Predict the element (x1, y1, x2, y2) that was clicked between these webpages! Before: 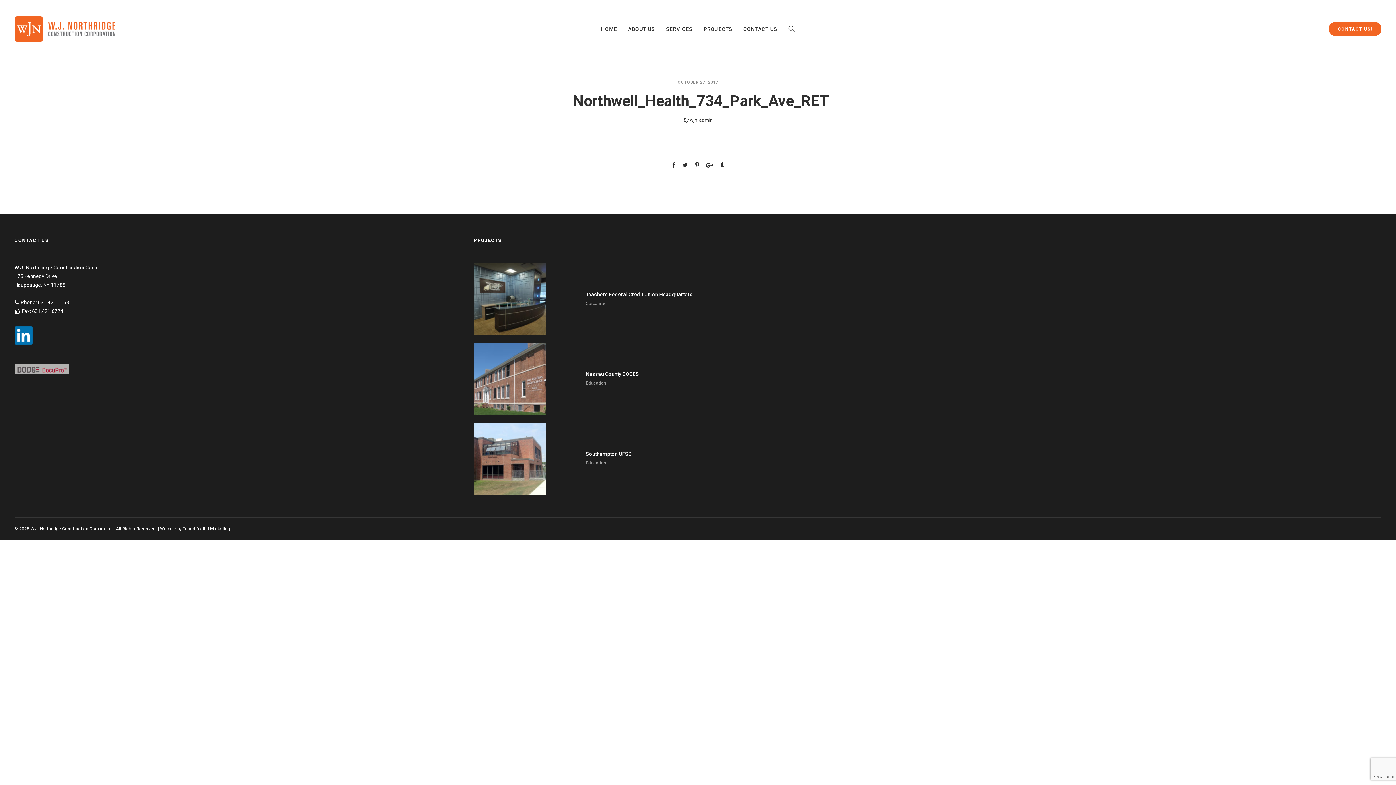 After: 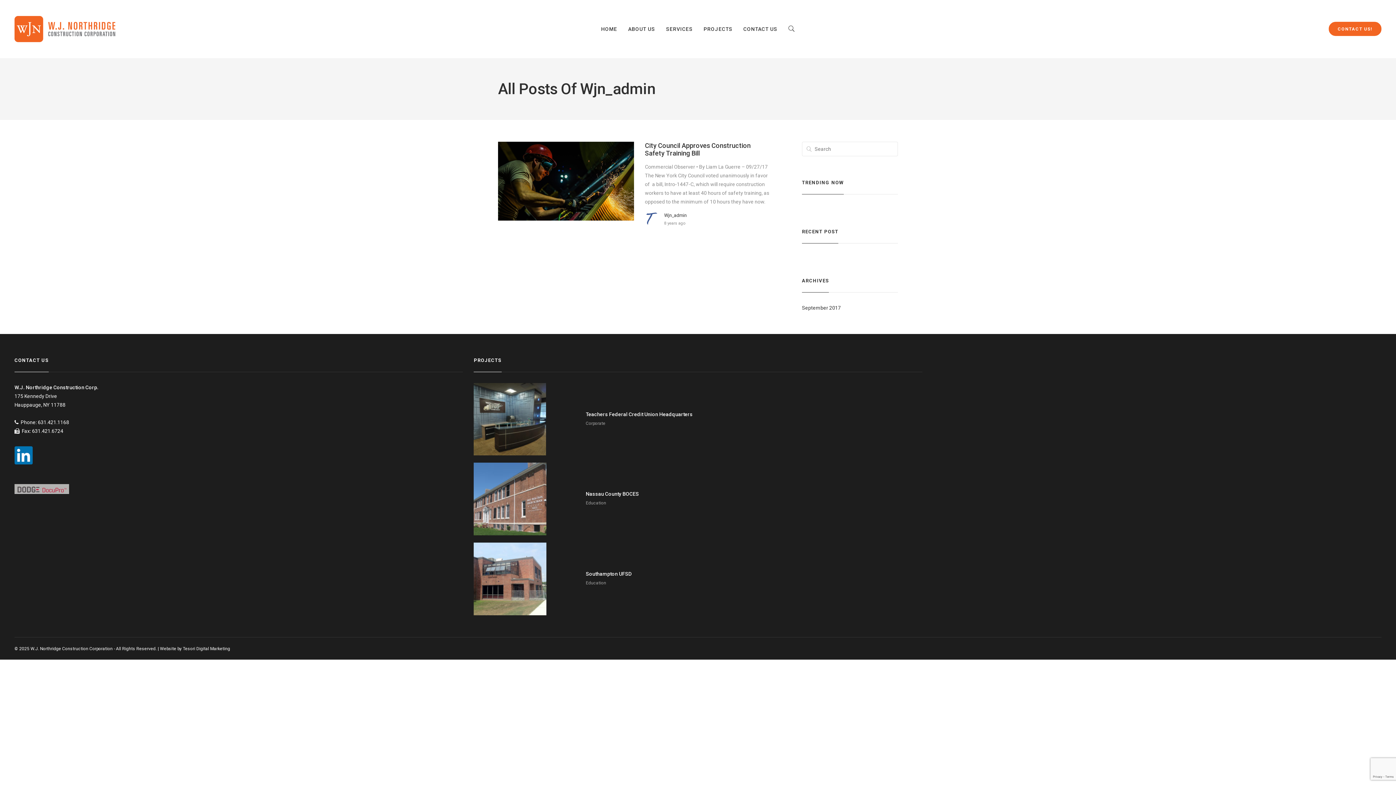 Action: bbox: (689, 117, 712, 122) label: wjn_admin